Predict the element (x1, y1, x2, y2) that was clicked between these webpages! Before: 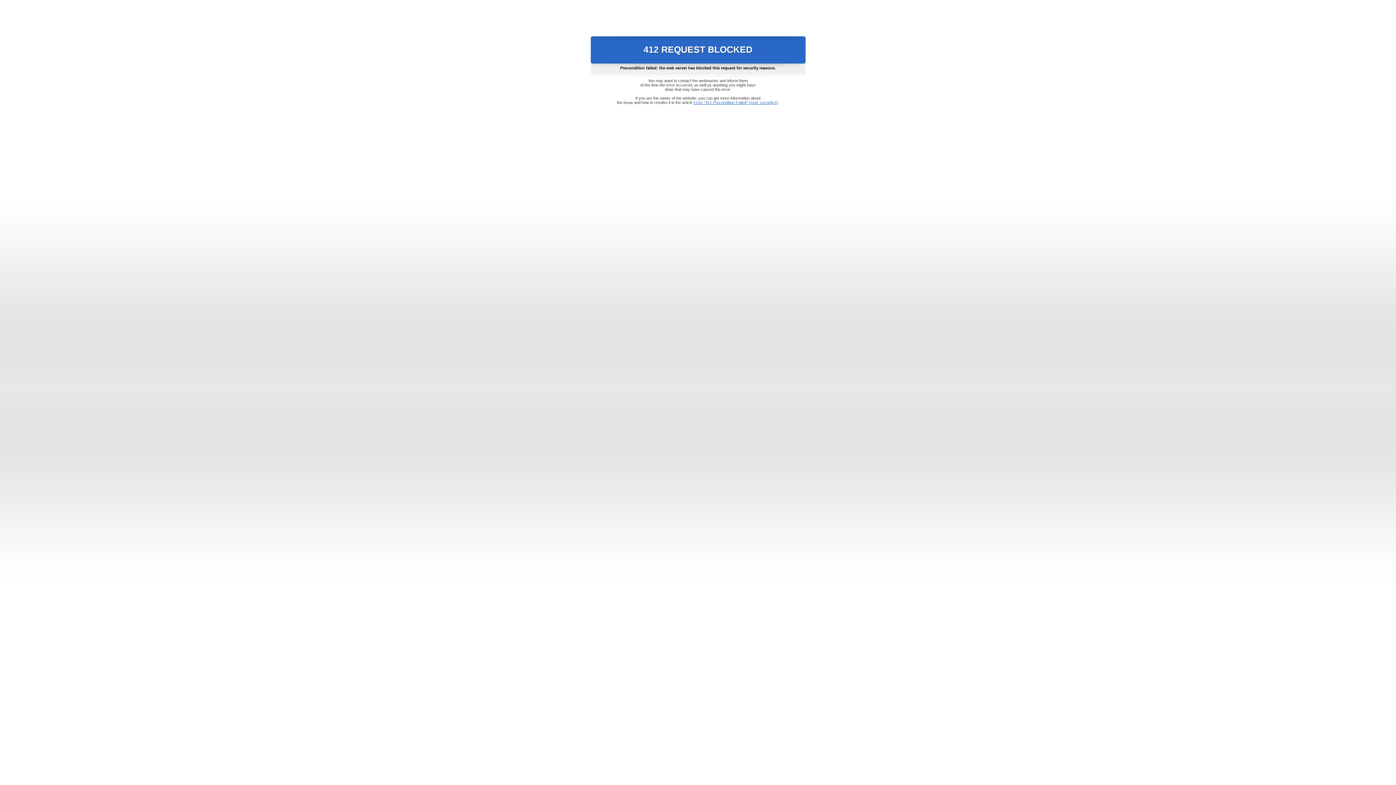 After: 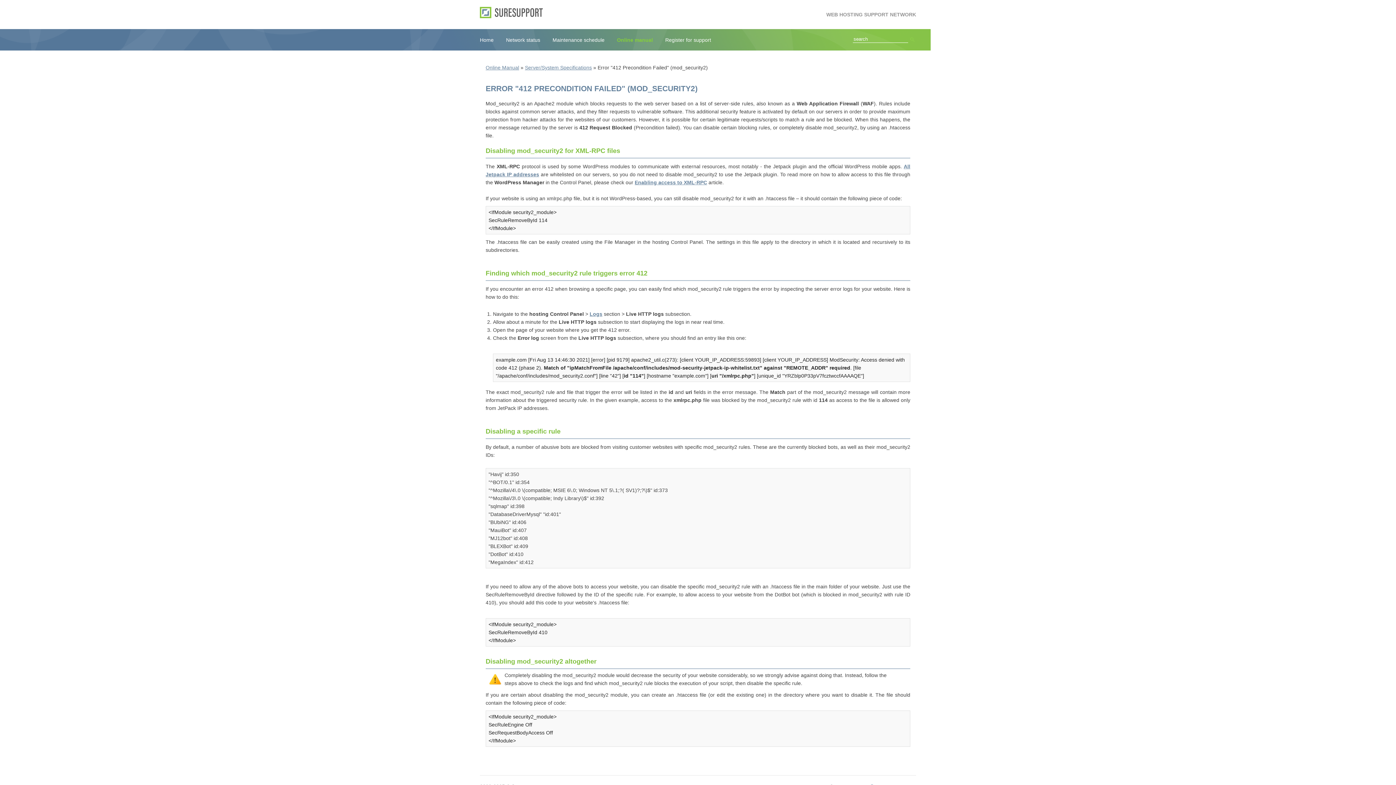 Action: bbox: (693, 100, 778, 104) label: Error "412 Precondition Failed" (mod_security2)